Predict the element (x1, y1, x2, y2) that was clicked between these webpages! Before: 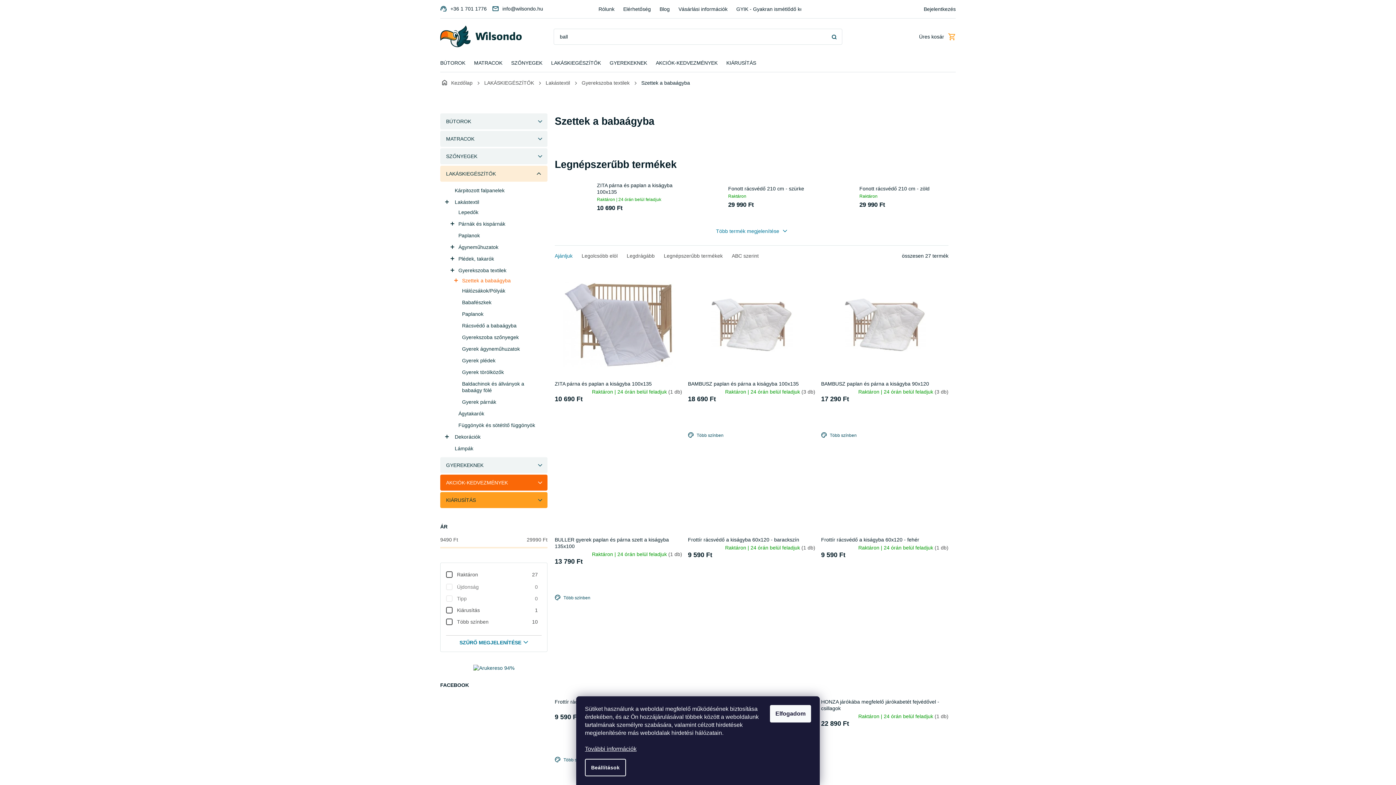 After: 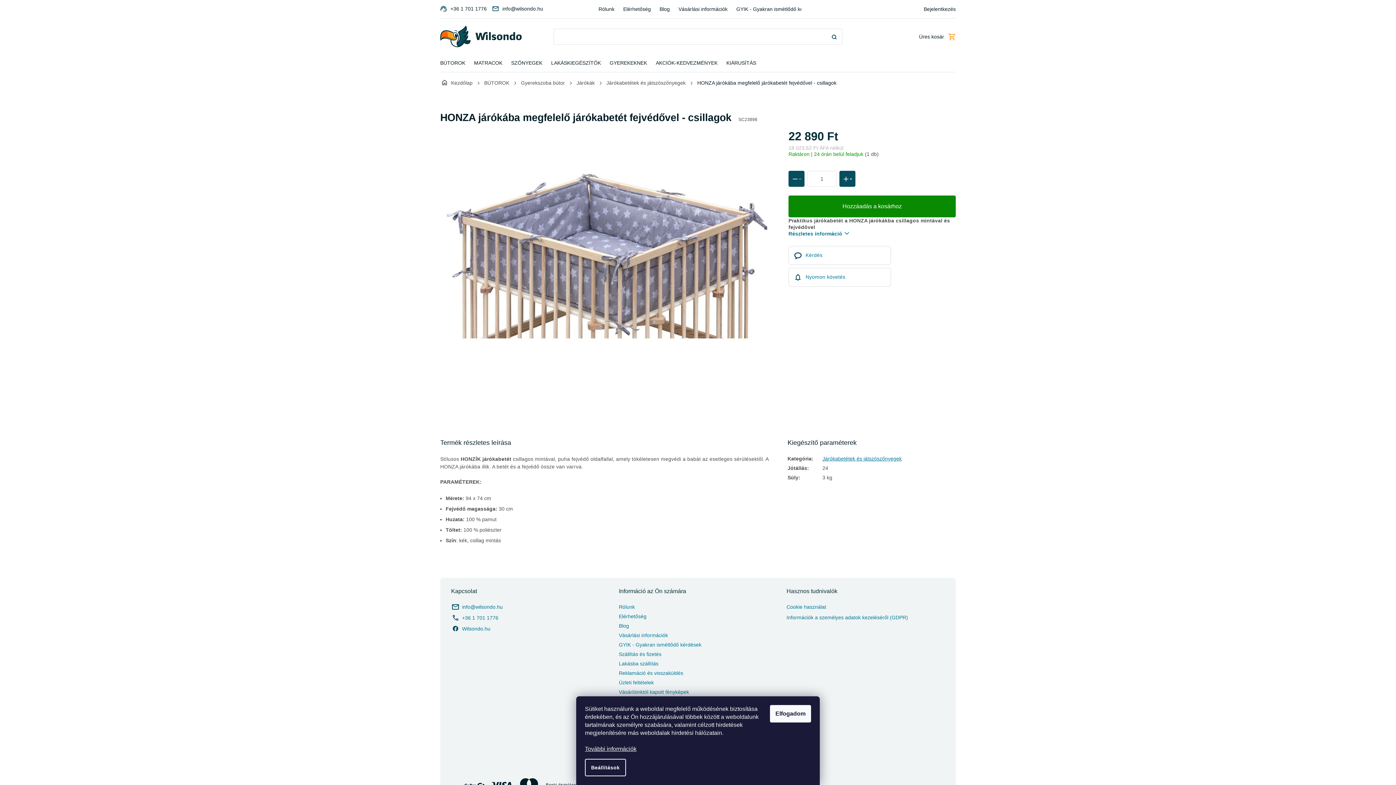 Action: bbox: (821, 590, 948, 695)